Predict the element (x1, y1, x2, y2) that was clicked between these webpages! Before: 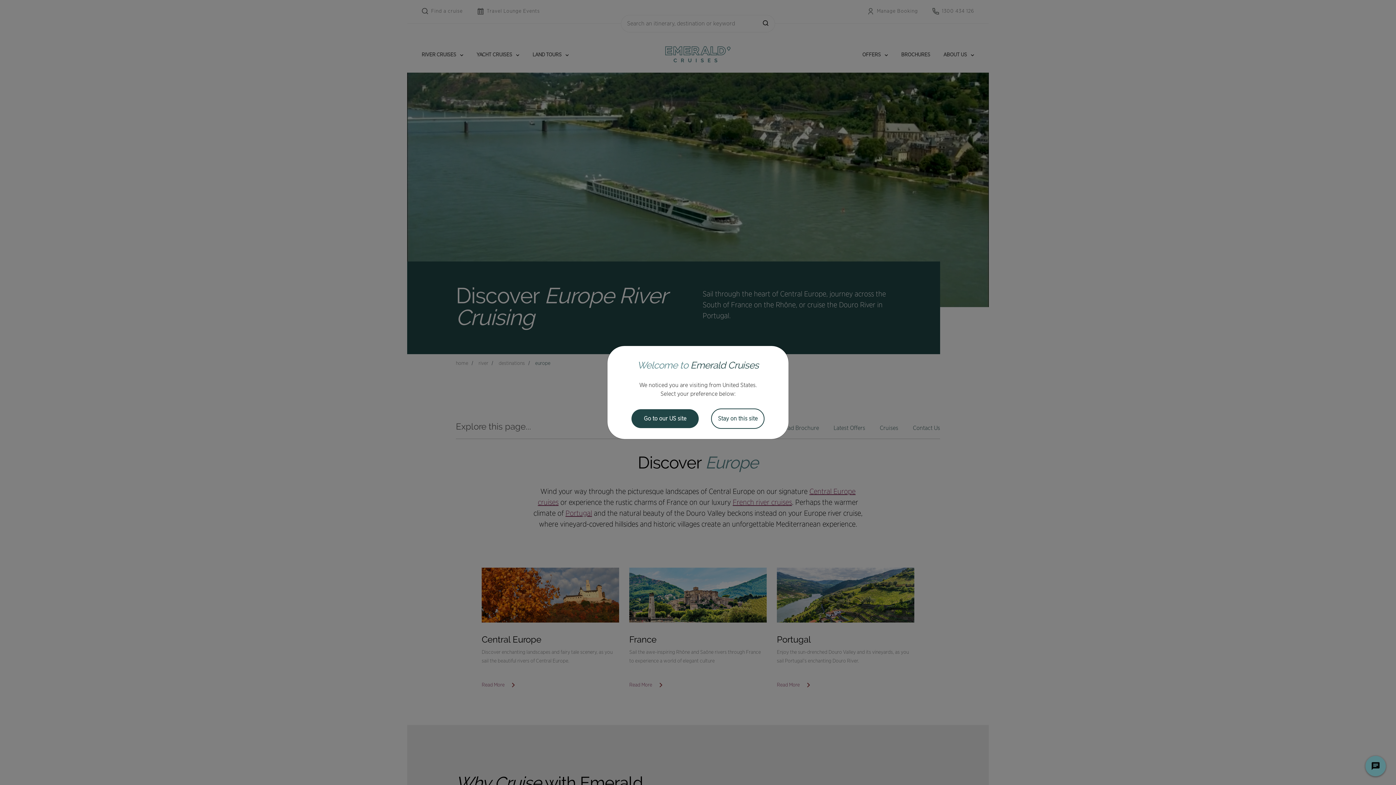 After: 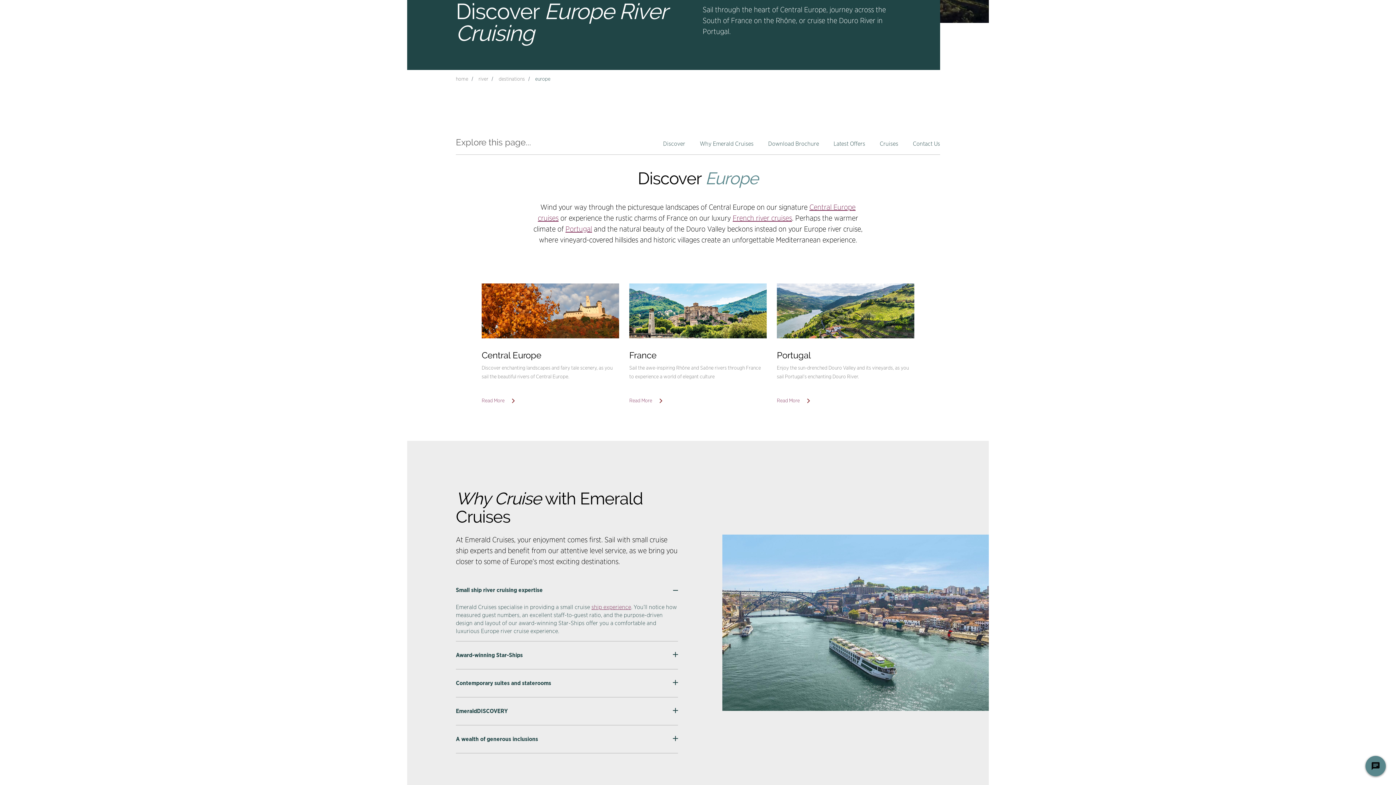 Action: label: Stay on this site bbox: (711, 408, 764, 429)